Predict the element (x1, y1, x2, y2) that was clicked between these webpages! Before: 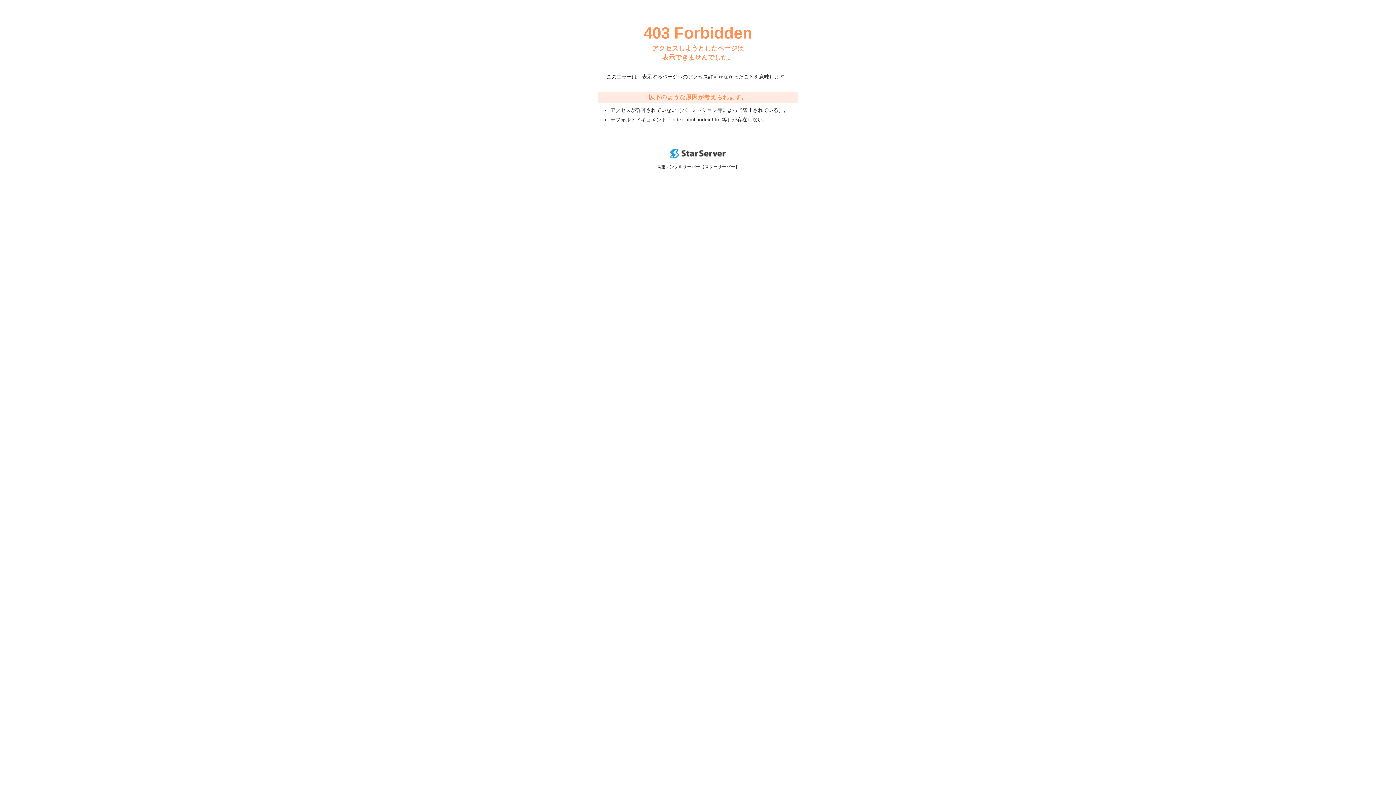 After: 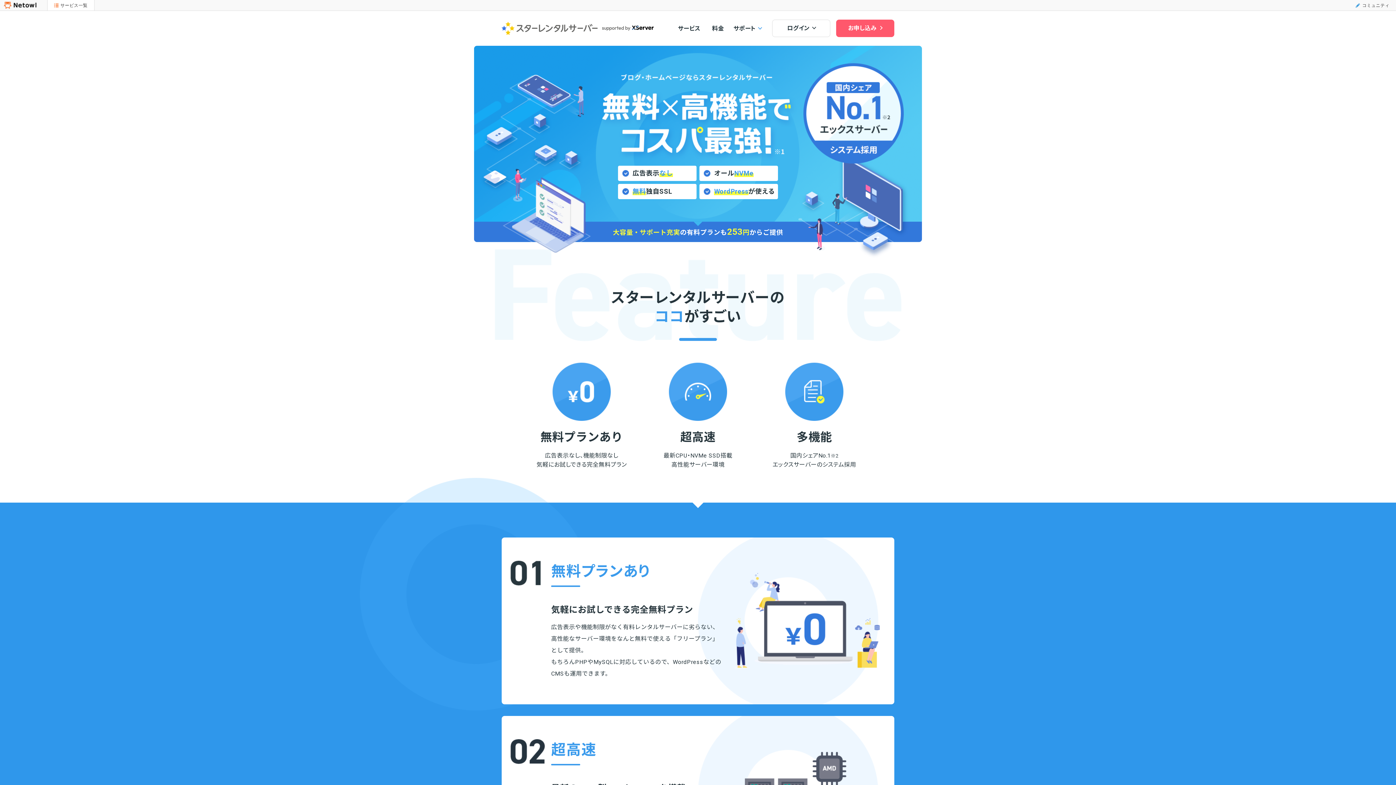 Action: bbox: (670, 153, 725, 159)